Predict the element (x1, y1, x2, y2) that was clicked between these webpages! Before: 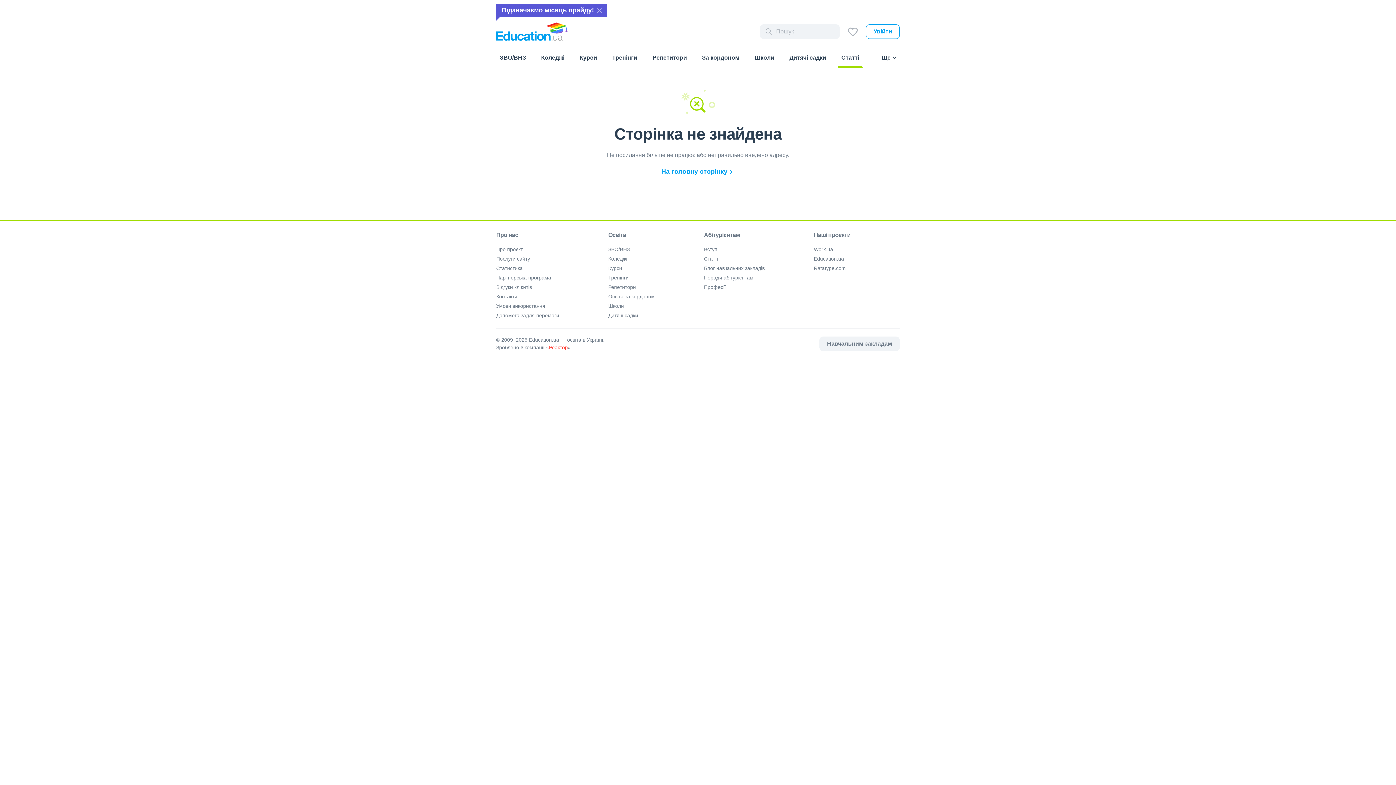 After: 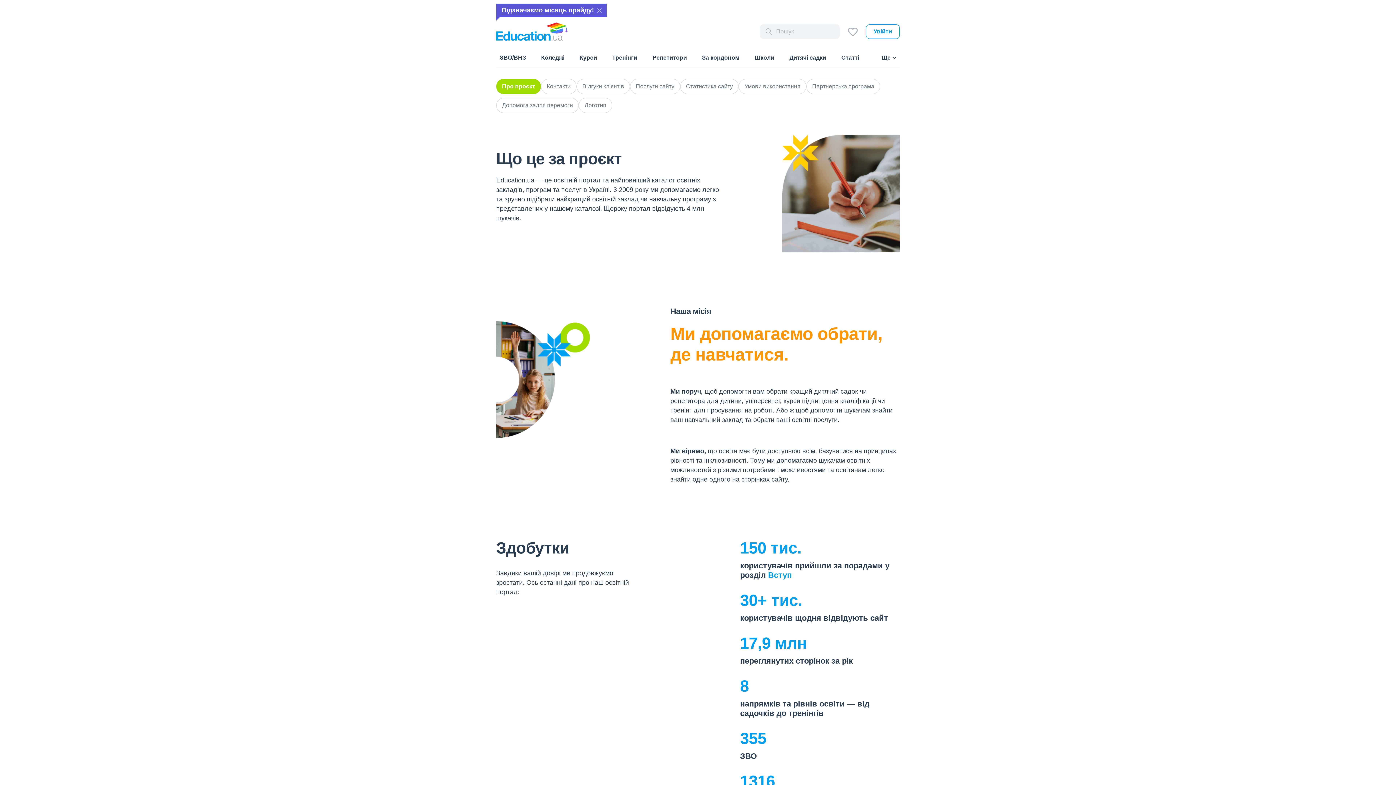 Action: bbox: (496, 246, 522, 252) label: Про проєкт